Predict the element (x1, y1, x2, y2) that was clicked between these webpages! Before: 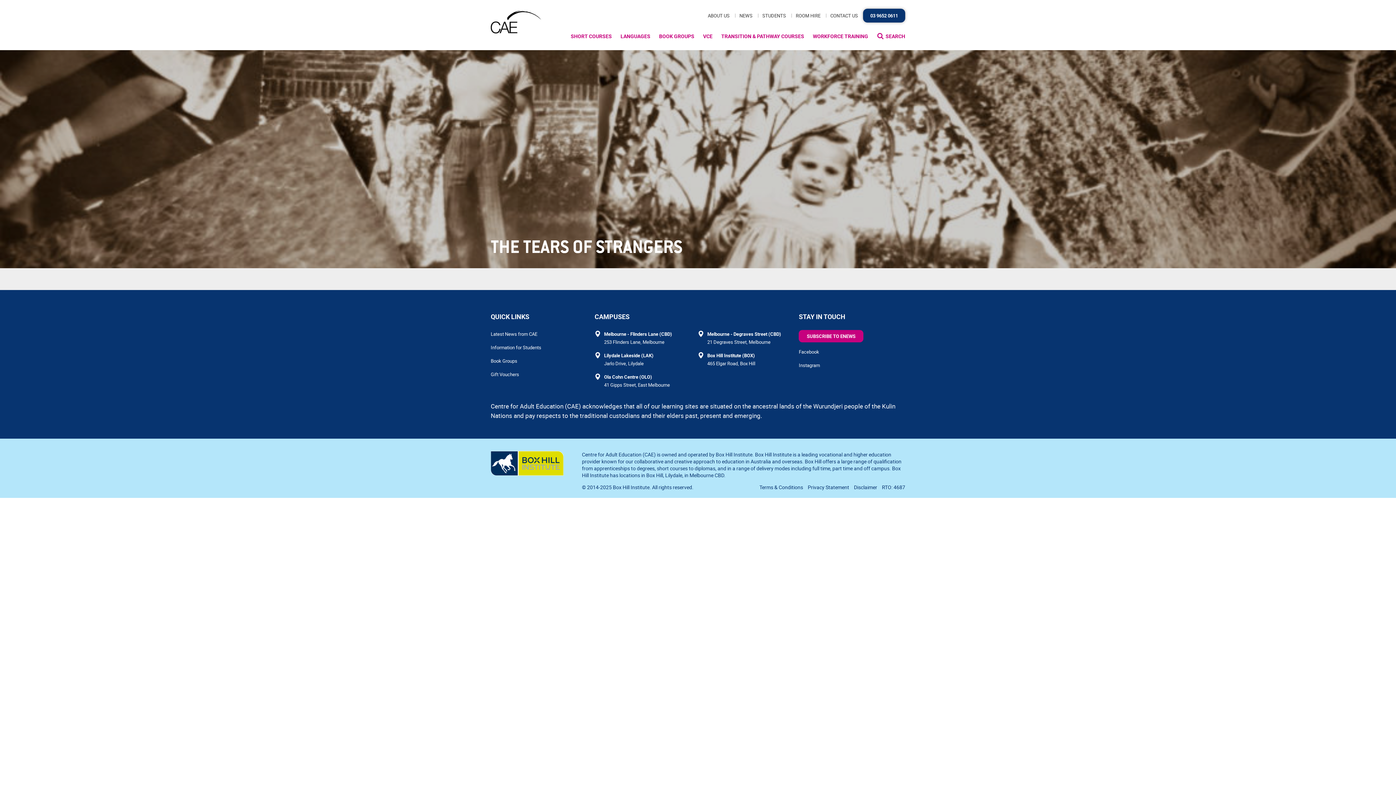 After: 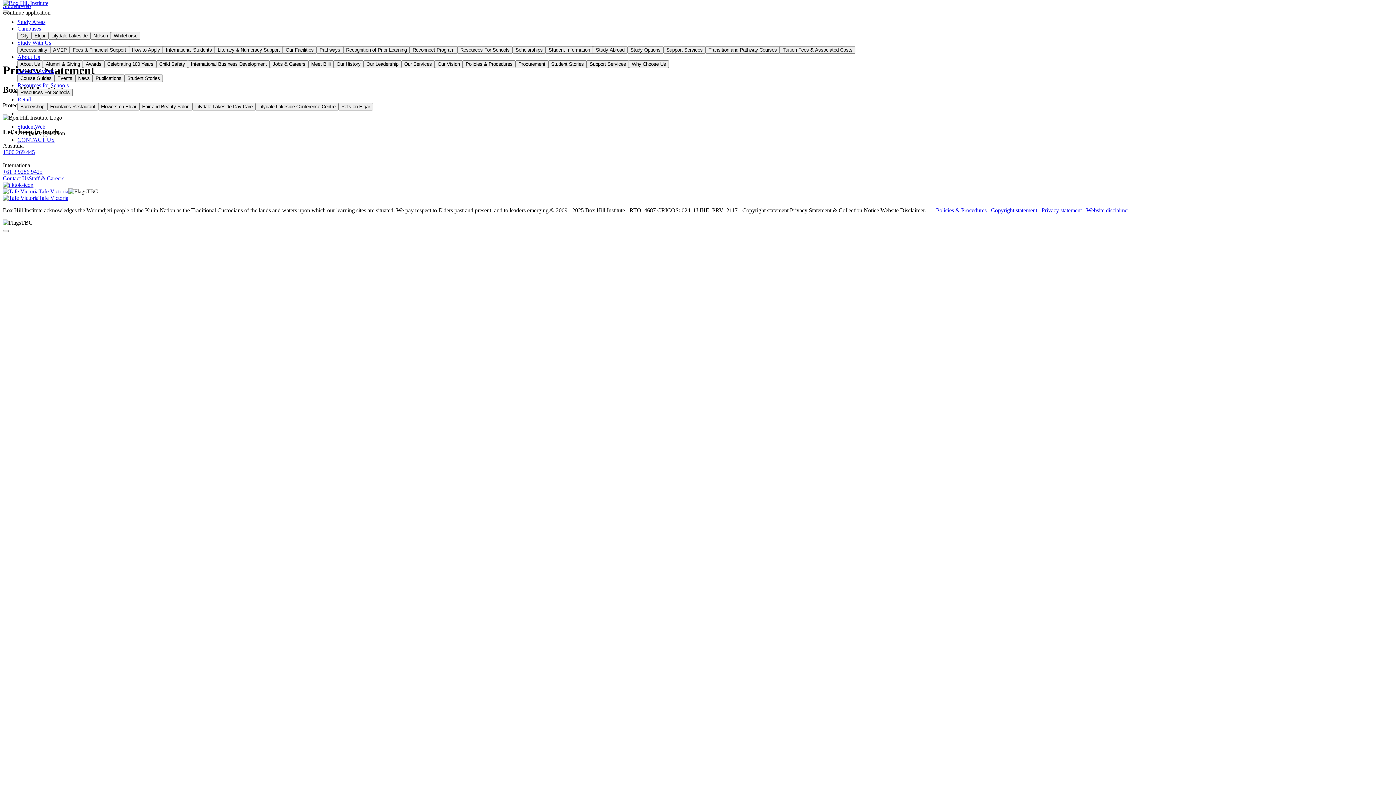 Action: bbox: (807, 483, 849, 490) label: Privacy Statement